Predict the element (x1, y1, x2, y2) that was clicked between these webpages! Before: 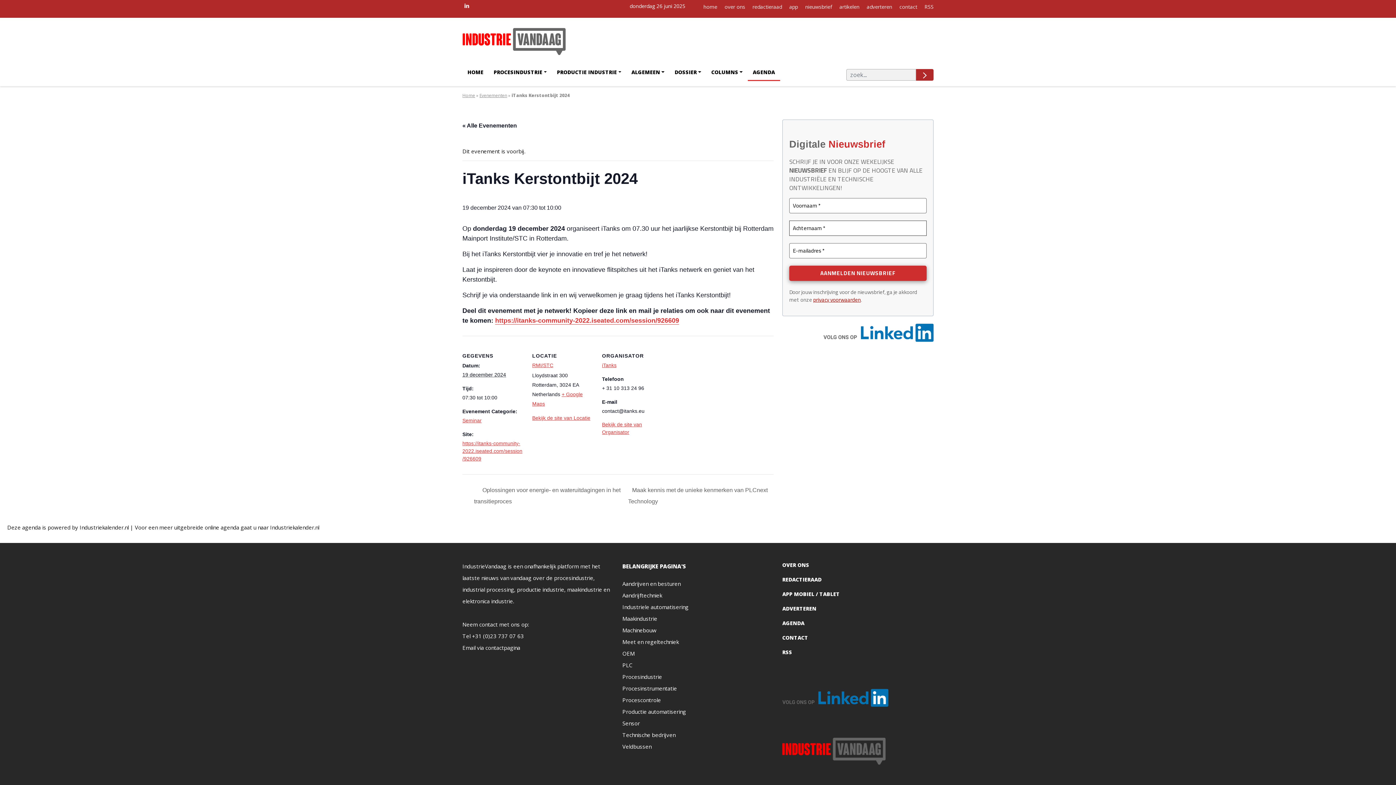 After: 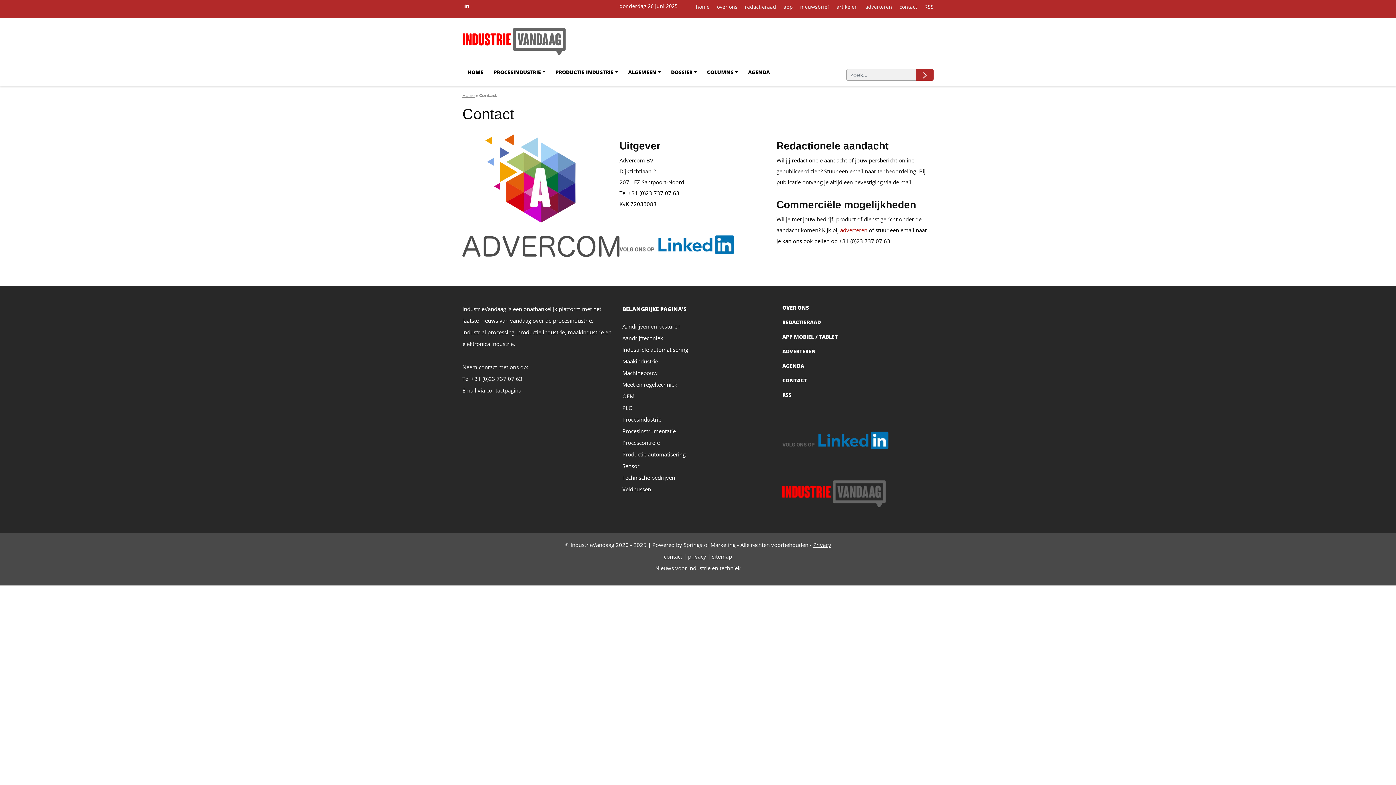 Action: label: CONTACT bbox: (782, 634, 808, 641)